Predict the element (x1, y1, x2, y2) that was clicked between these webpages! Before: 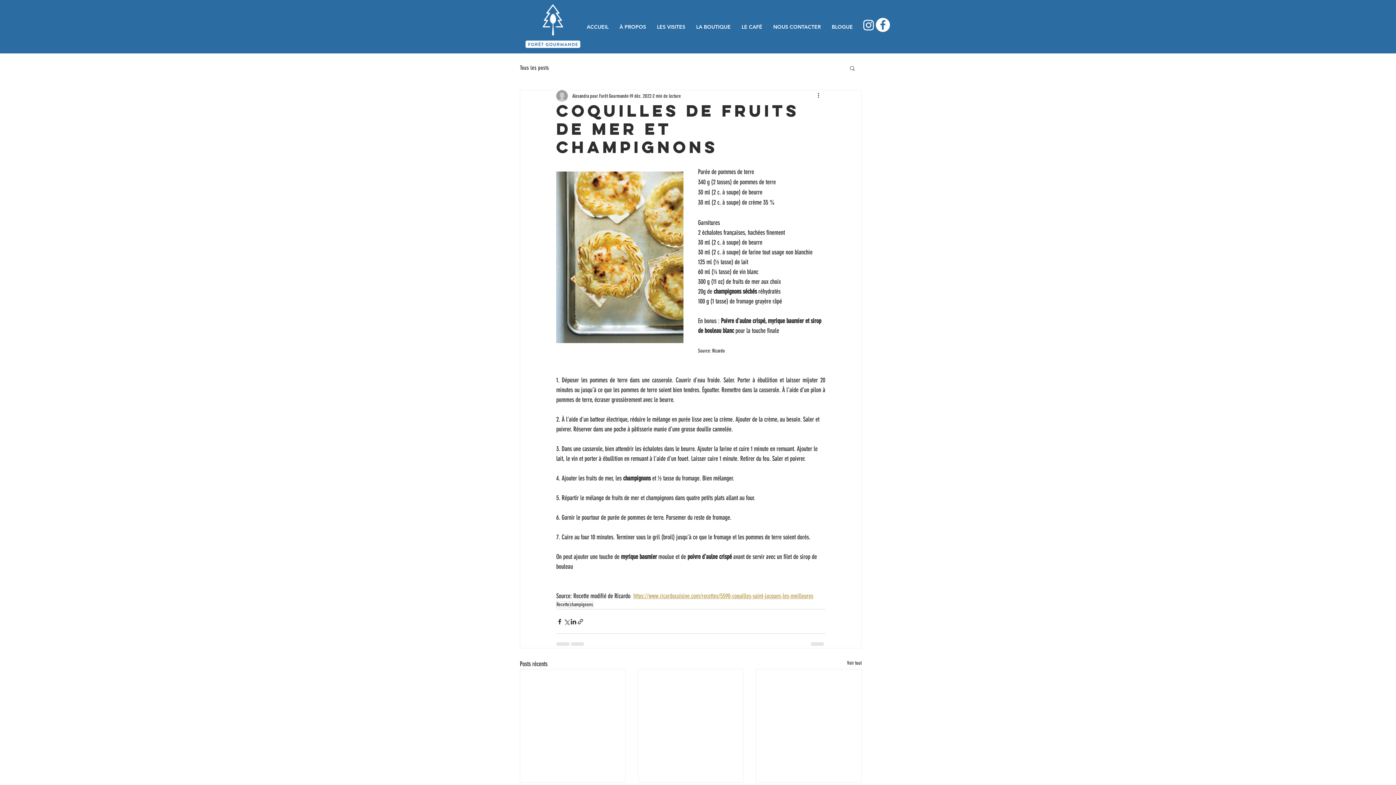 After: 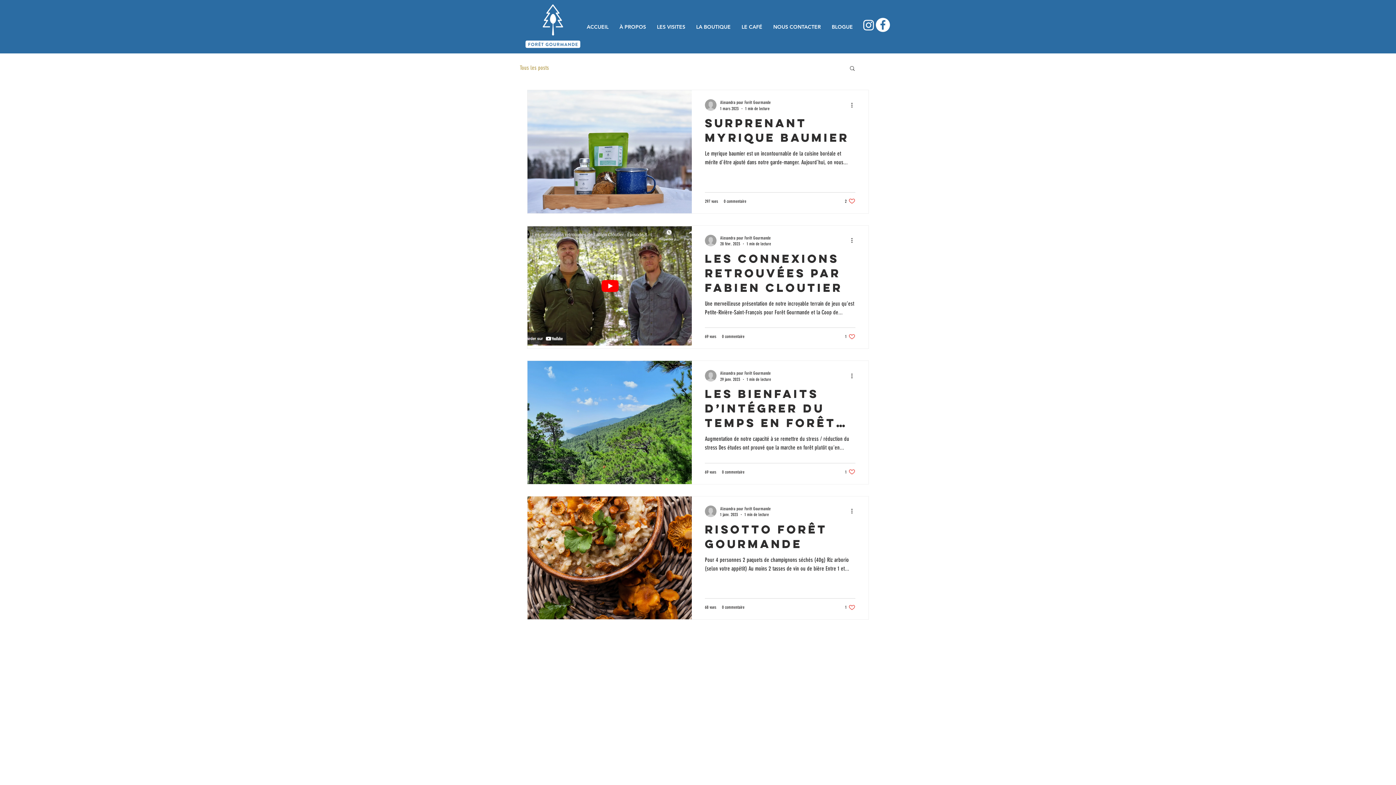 Action: bbox: (520, 64, 549, 72) label: Tous les posts